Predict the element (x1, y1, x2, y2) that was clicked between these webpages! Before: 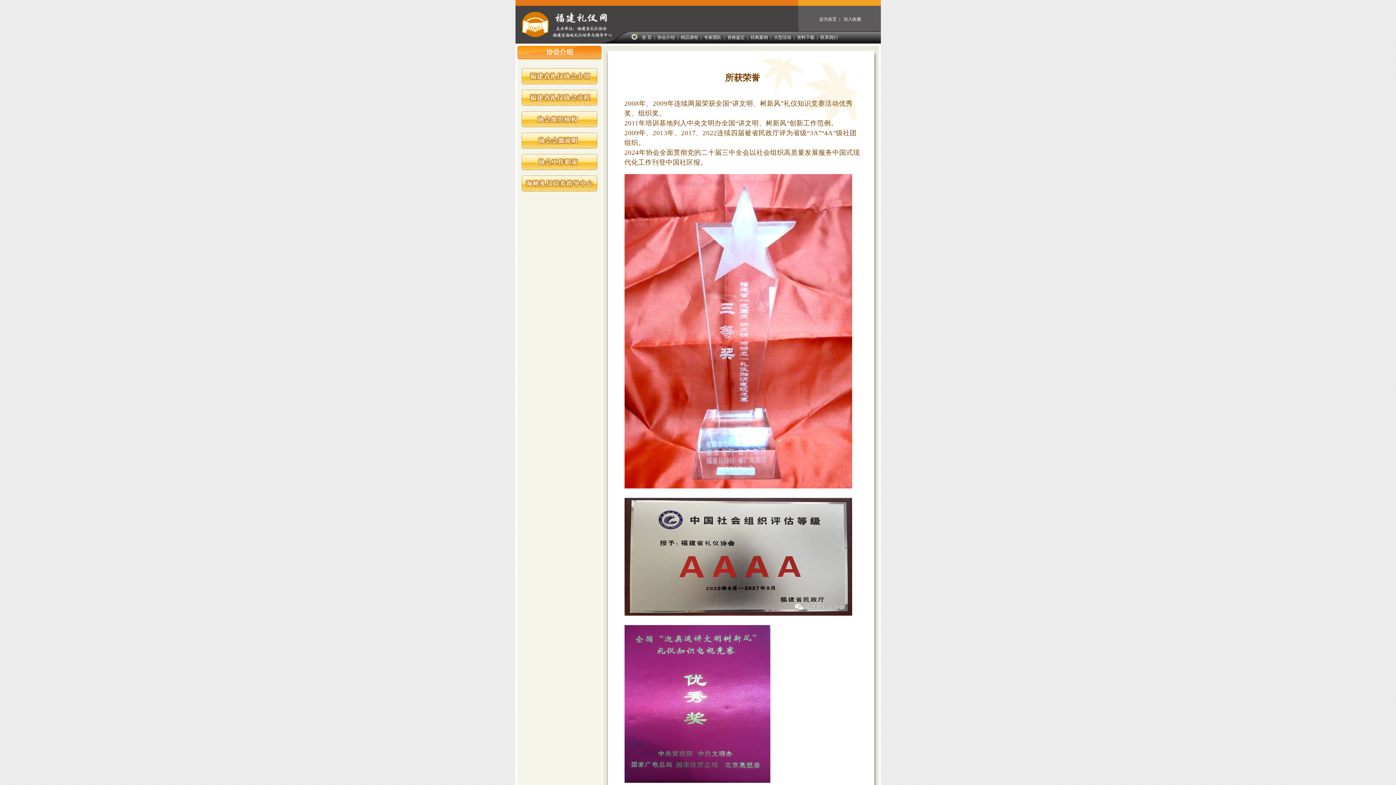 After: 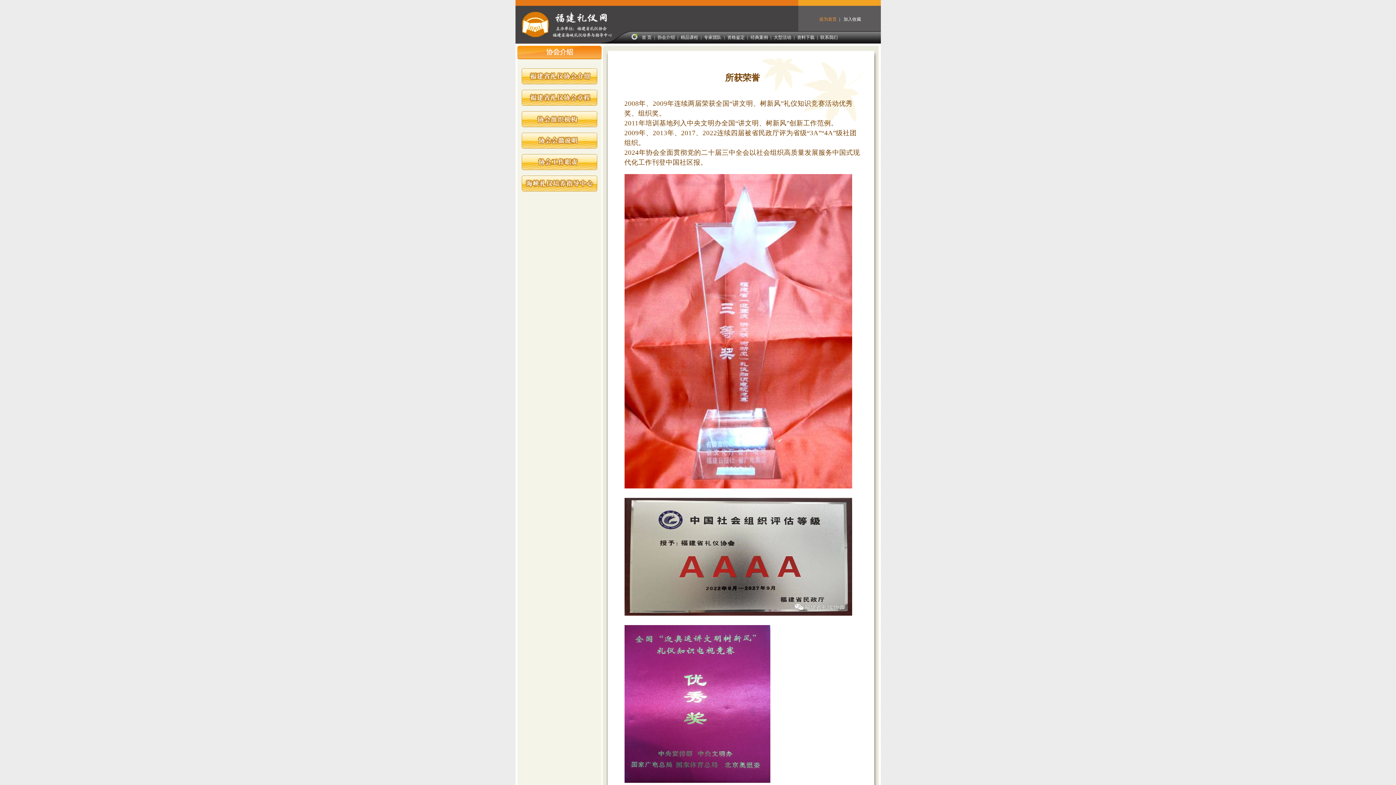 Action: bbox: (819, 16, 836, 21) label: 设为首页